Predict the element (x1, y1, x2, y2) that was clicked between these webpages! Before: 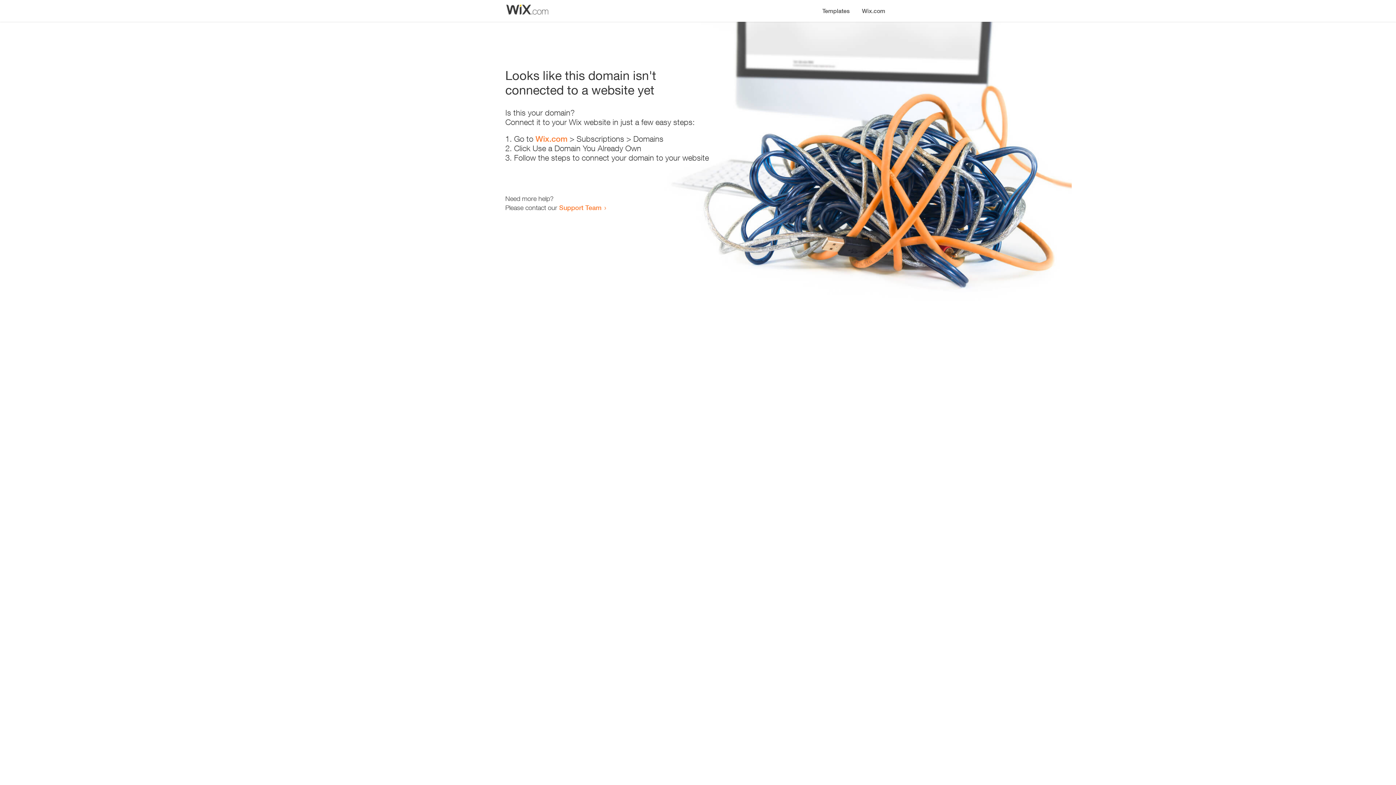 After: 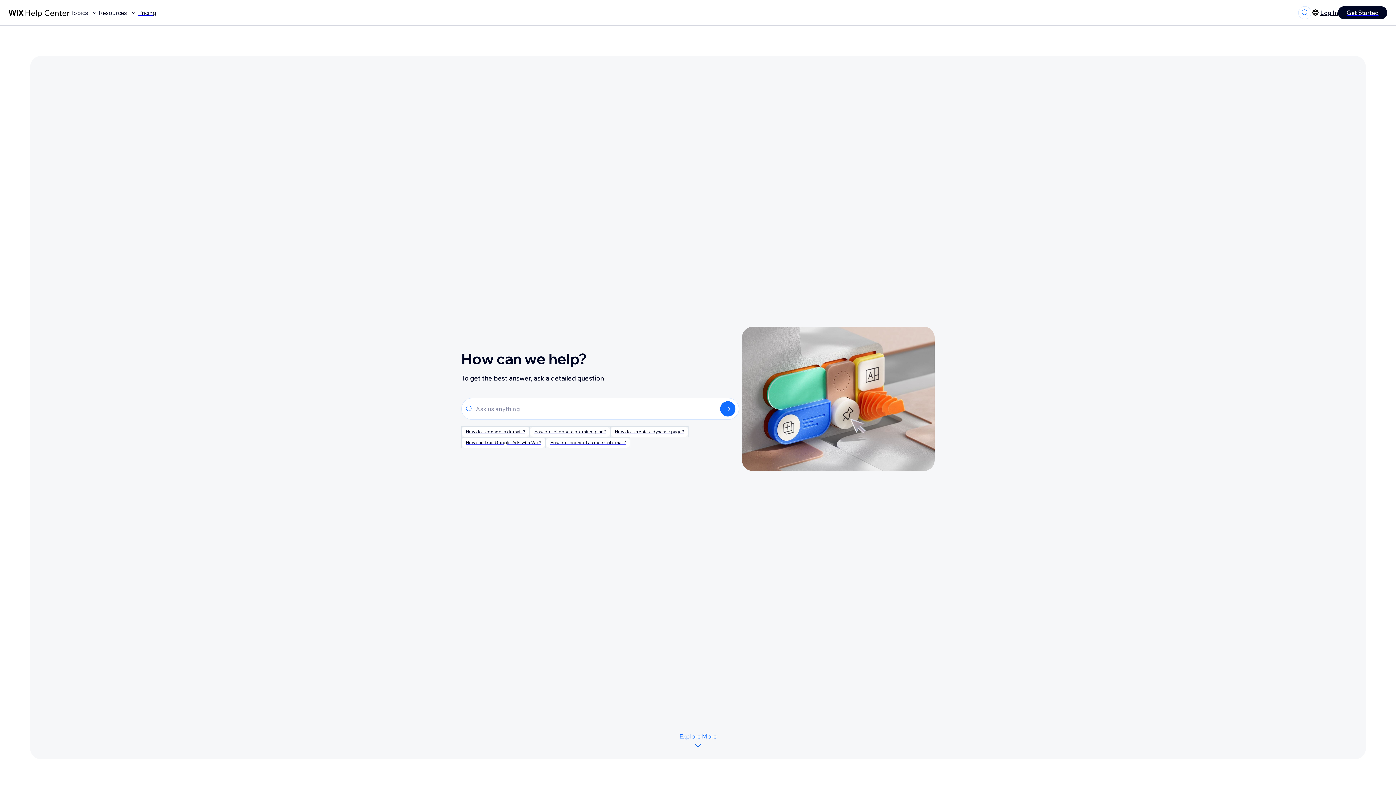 Action: bbox: (559, 203, 601, 211) label: Support Team